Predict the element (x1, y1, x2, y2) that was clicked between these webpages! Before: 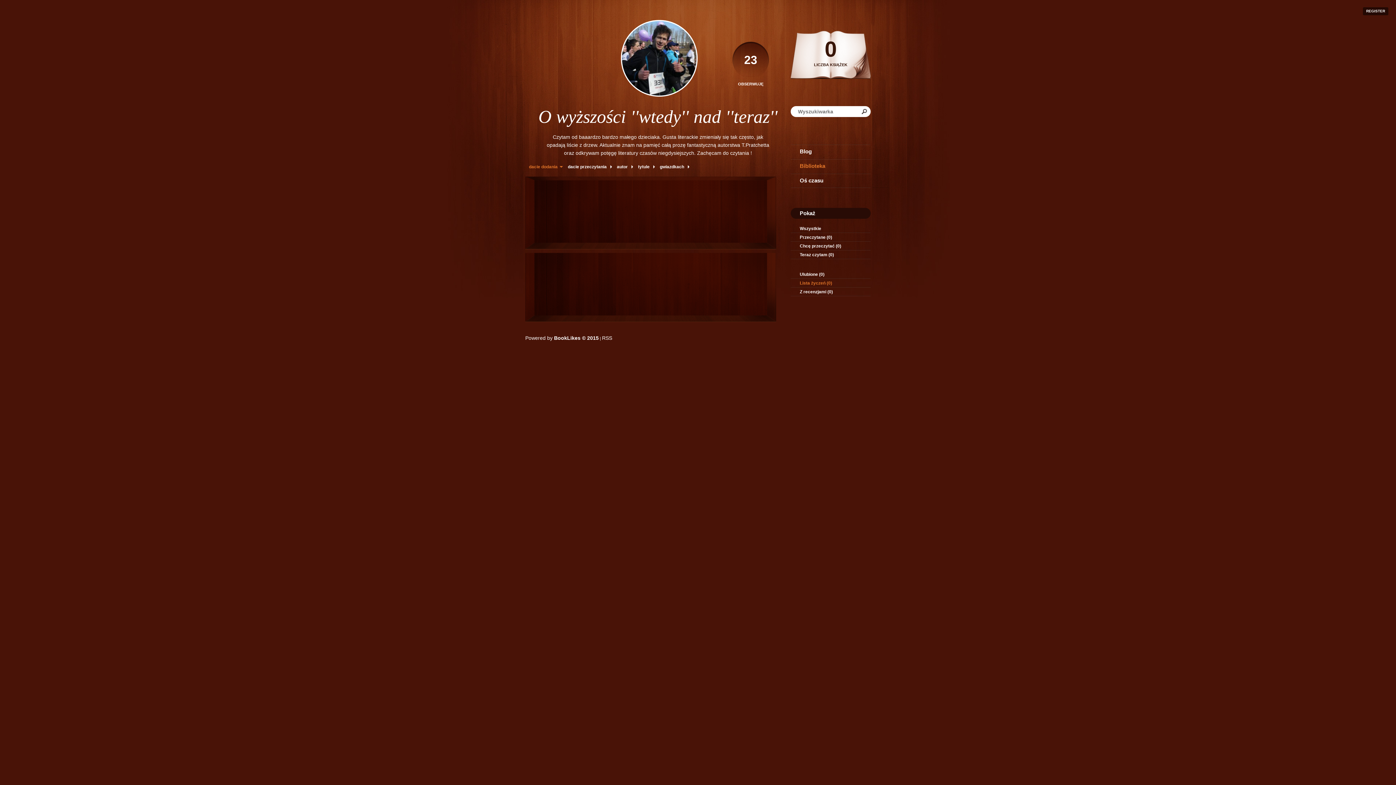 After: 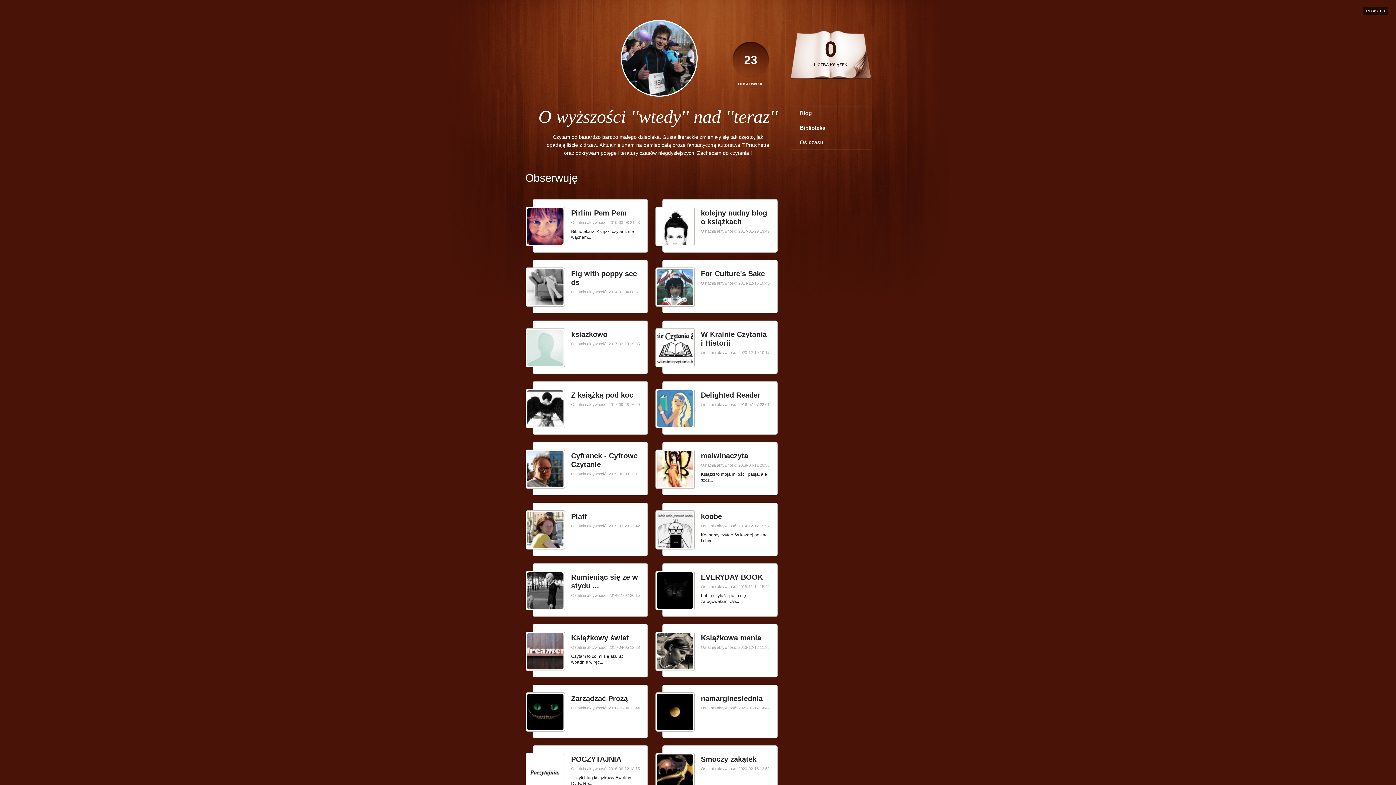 Action: bbox: (732, 41, 769, 86) label: 23
OBSERWUJĘ